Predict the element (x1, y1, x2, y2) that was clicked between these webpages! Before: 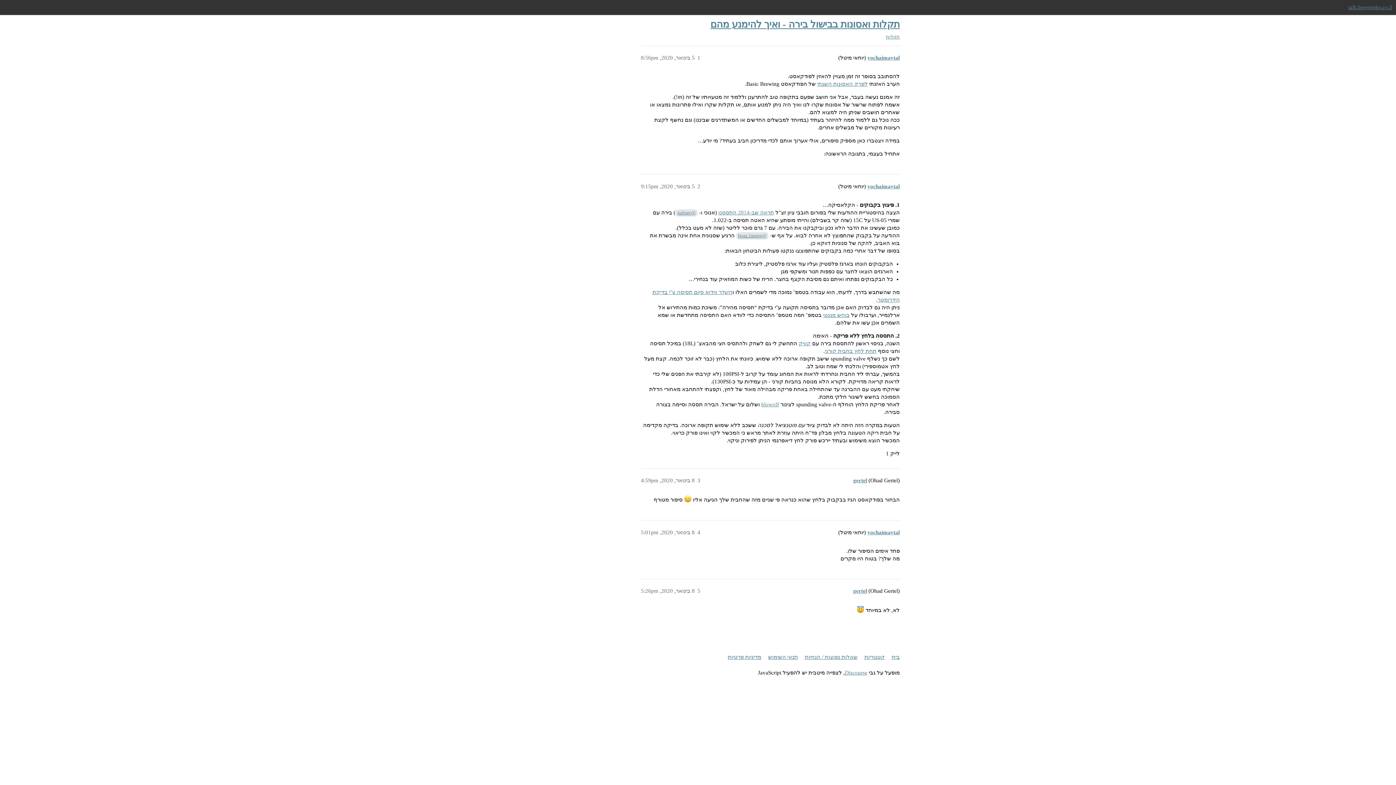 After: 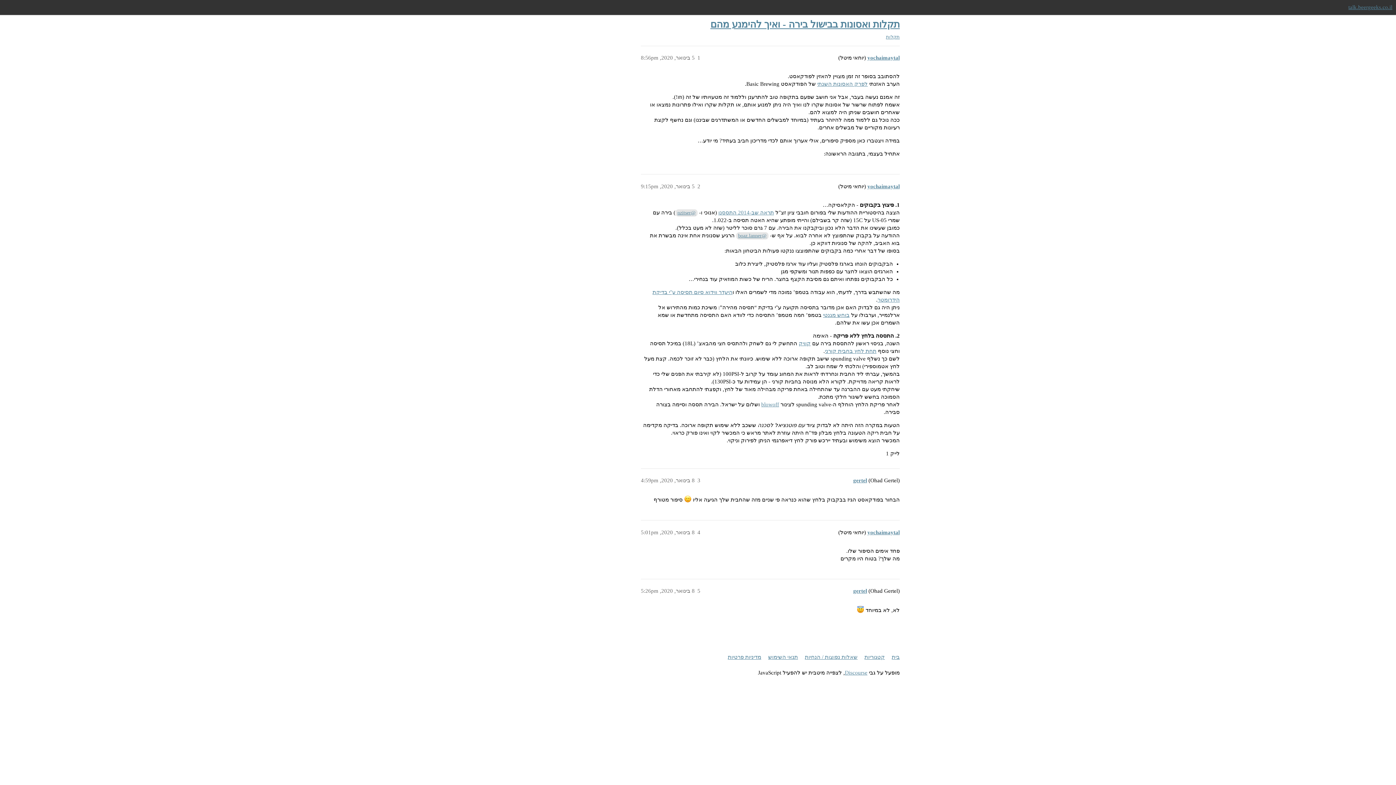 Action: bbox: (710, 19, 900, 29) label: תקלות ואסונות בבישול בירה - ואיך להימנע מהם